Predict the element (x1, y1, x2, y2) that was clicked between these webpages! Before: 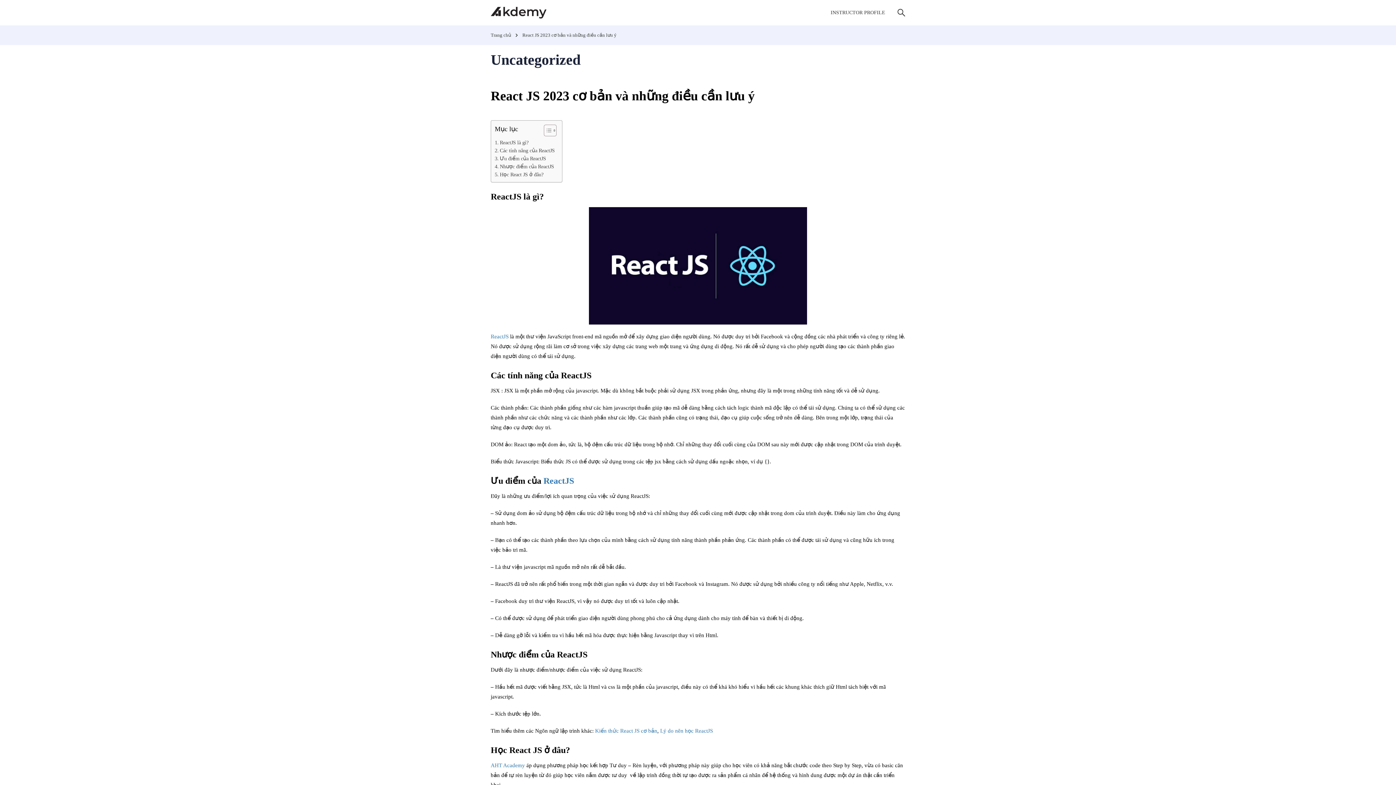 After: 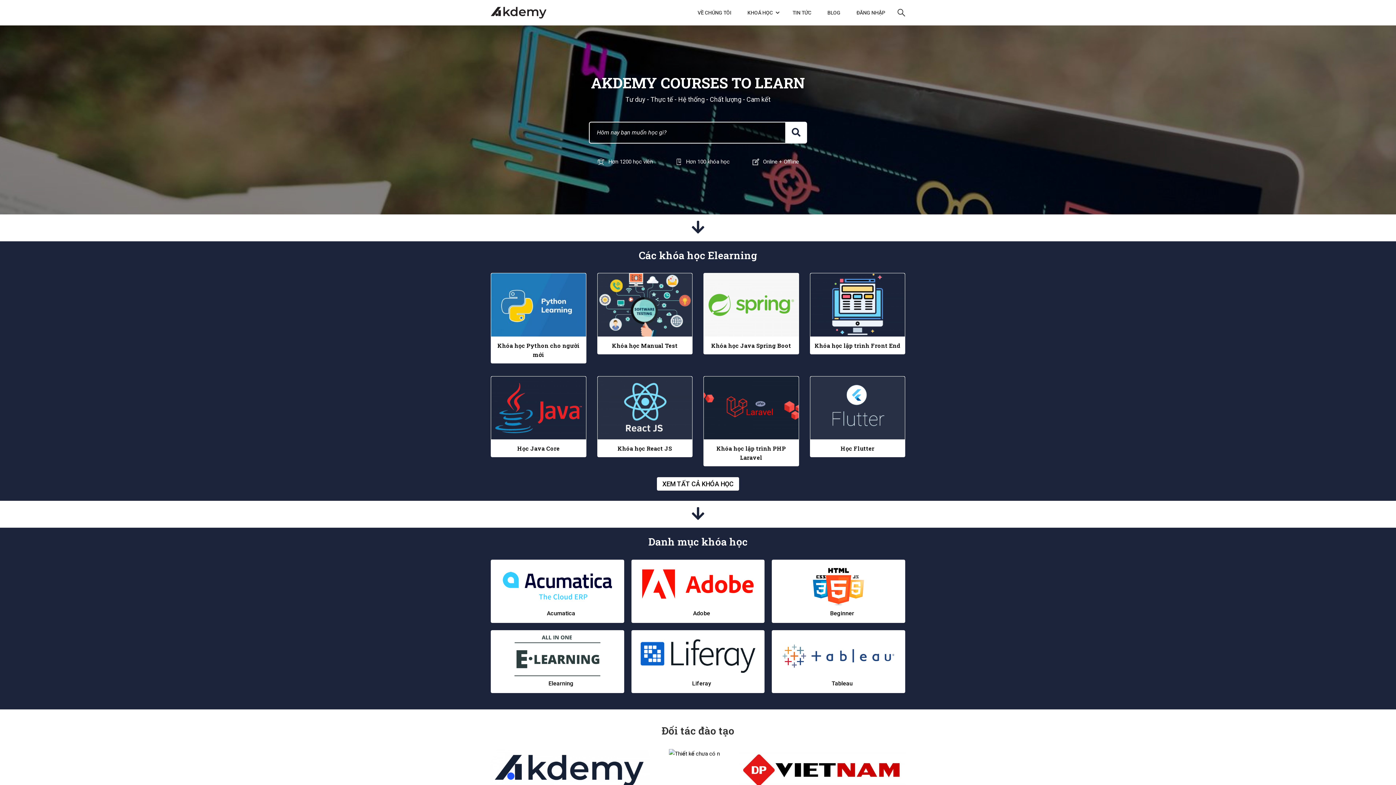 Action: bbox: (490, 6, 546, 18)